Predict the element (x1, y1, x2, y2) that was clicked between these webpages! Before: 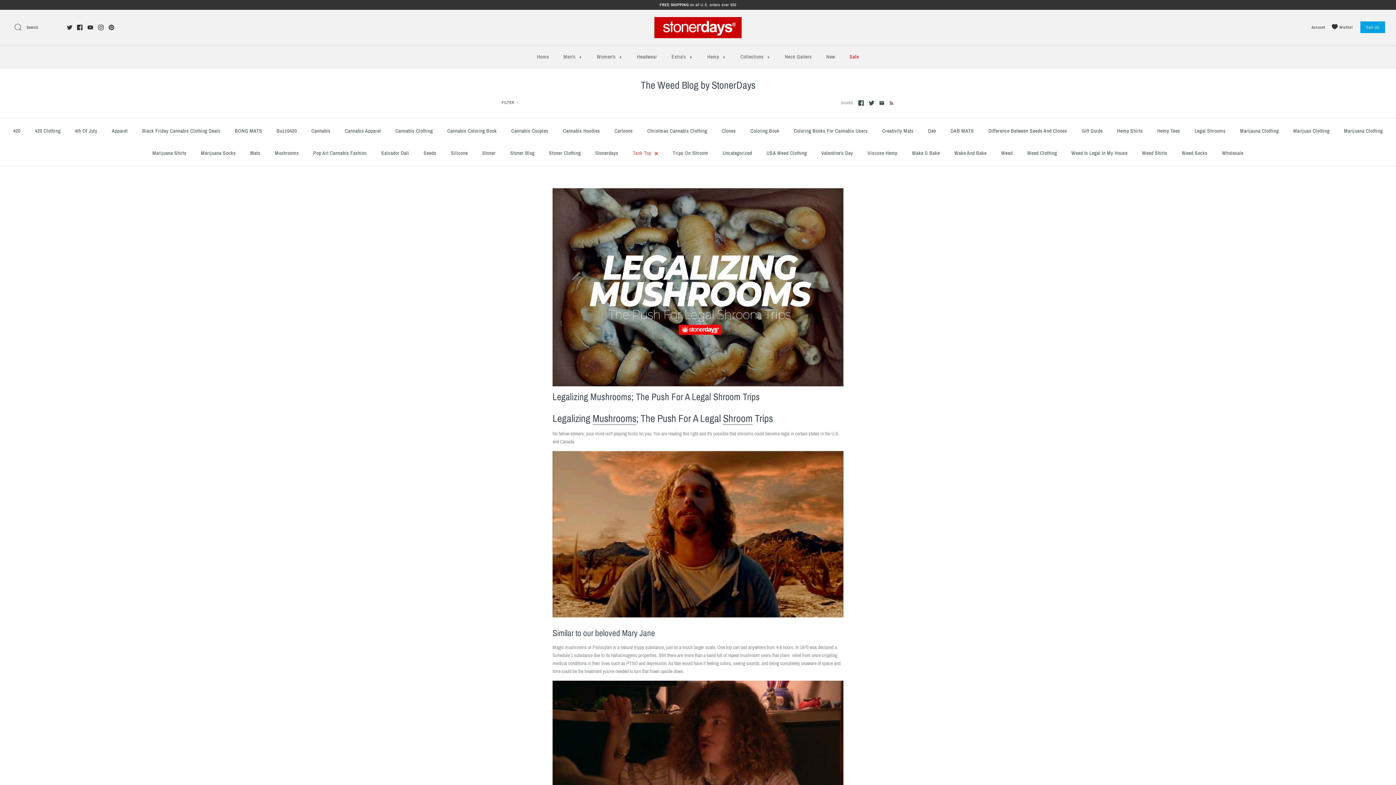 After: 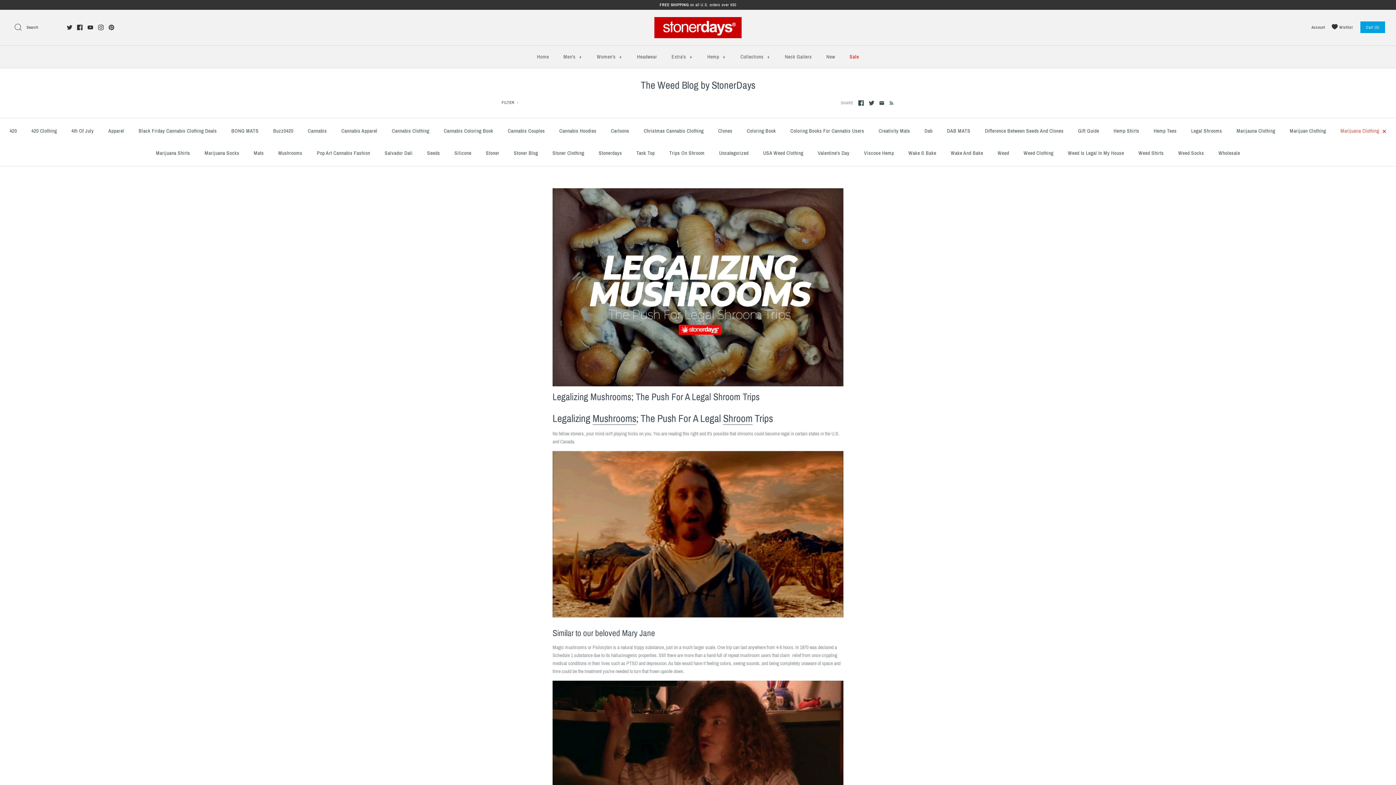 Action: label: Marijuana Clothing bbox: (1337, 120, 1389, 142)